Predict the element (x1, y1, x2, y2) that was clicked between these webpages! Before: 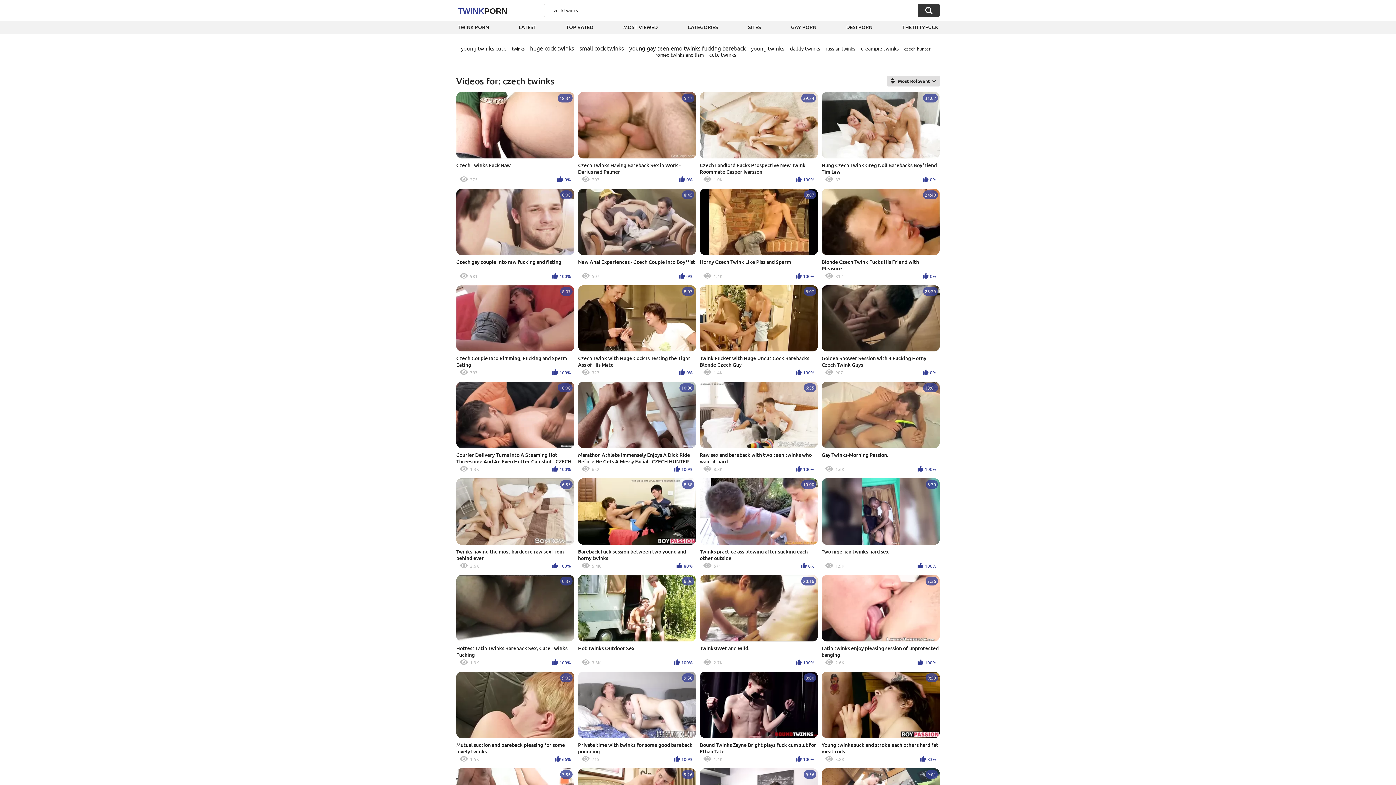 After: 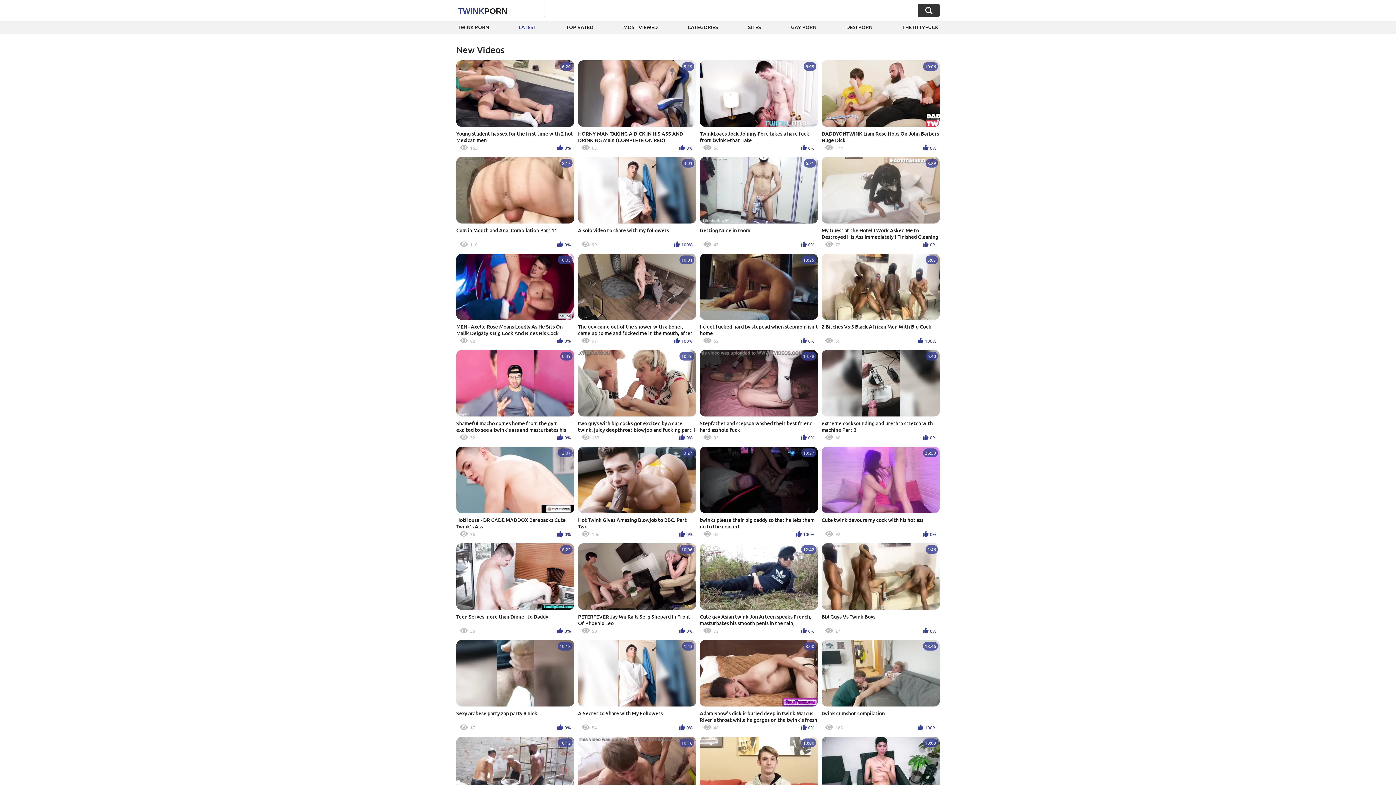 Action: label: LATEST bbox: (517, 20, 537, 33)